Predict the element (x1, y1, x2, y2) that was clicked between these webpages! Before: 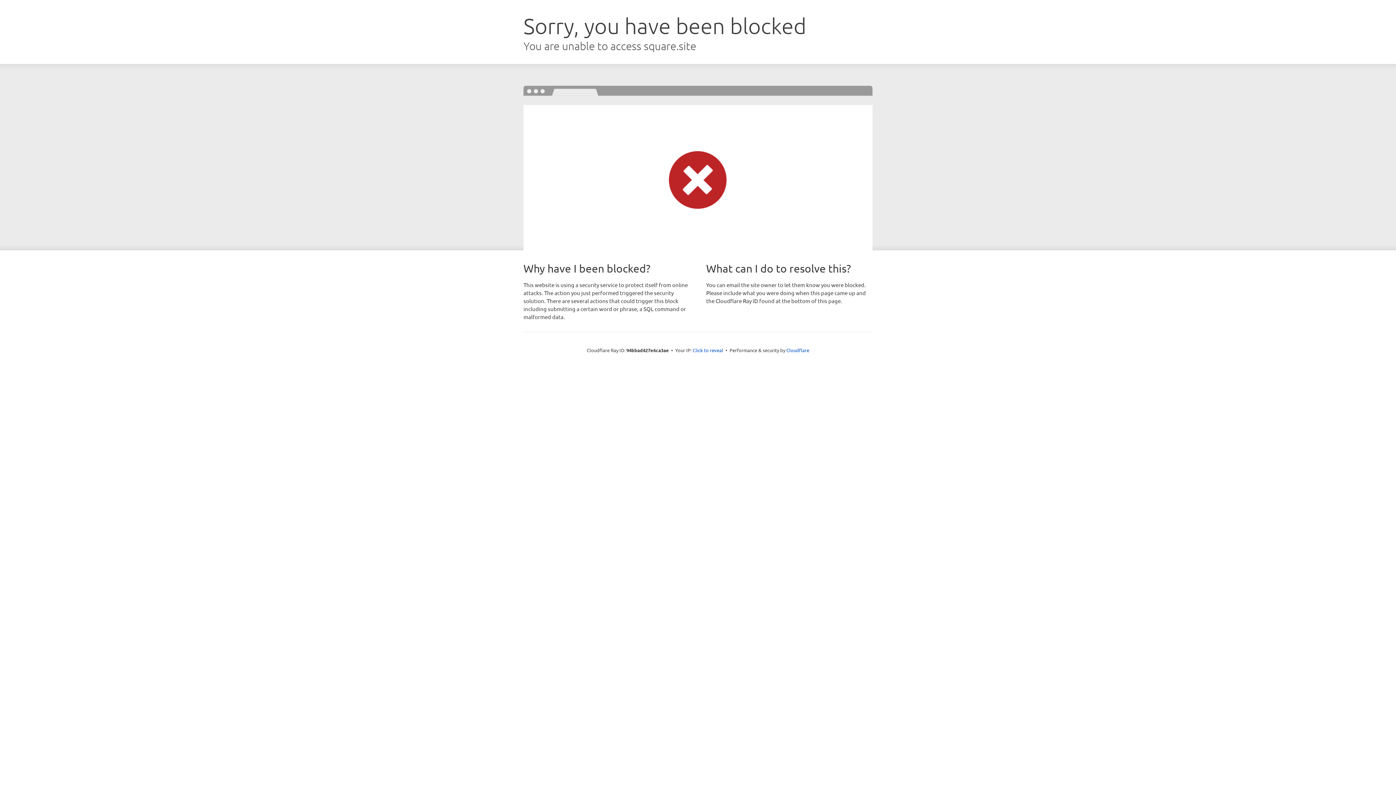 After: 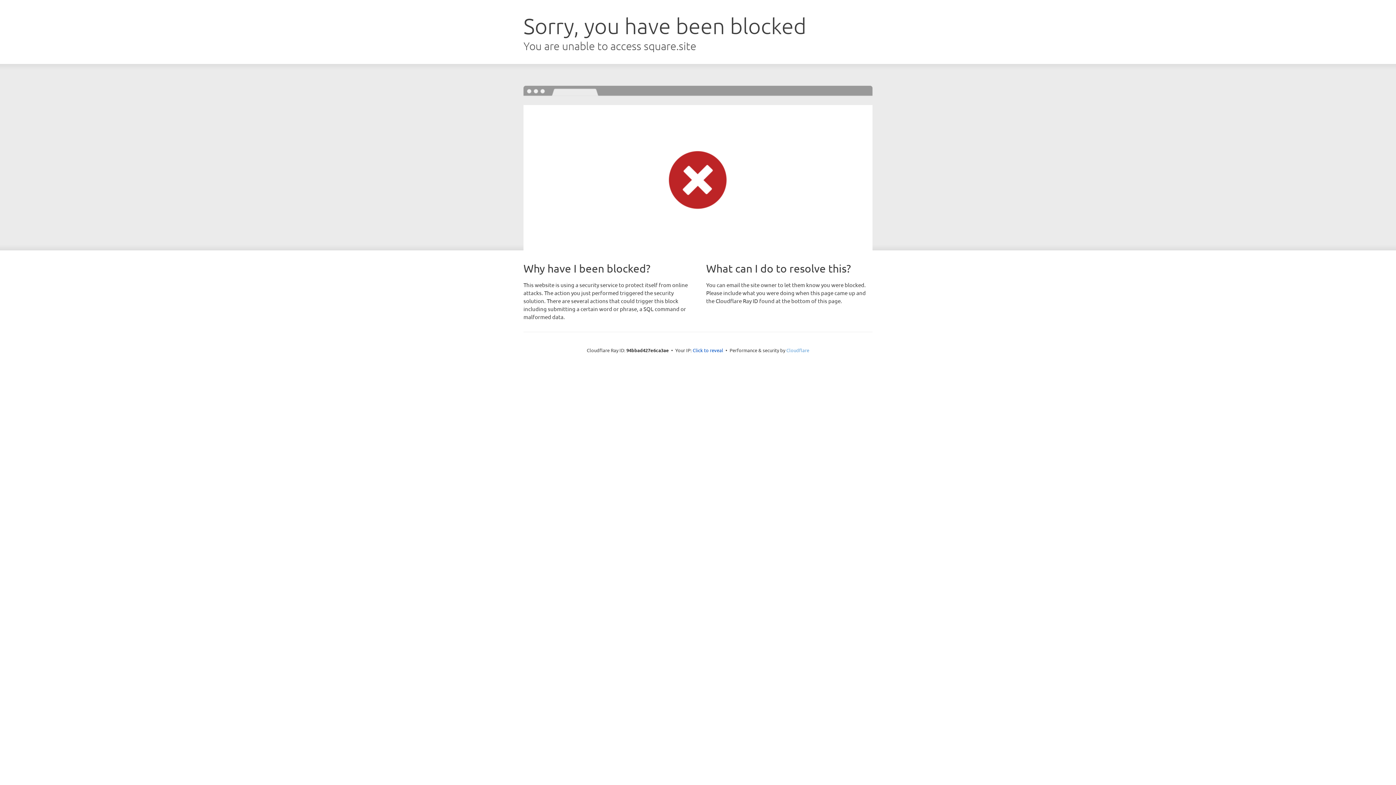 Action: bbox: (786, 347, 809, 353) label: Cloudflare